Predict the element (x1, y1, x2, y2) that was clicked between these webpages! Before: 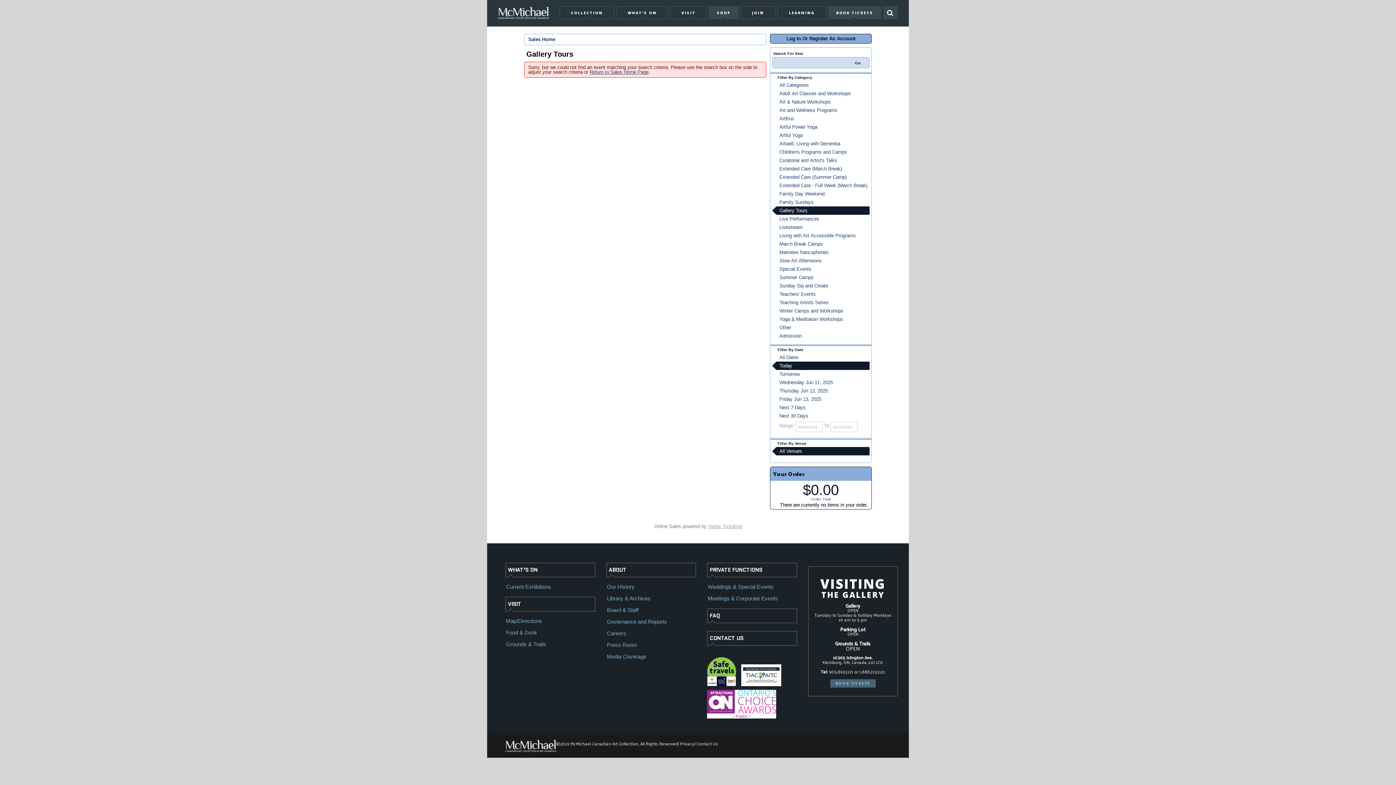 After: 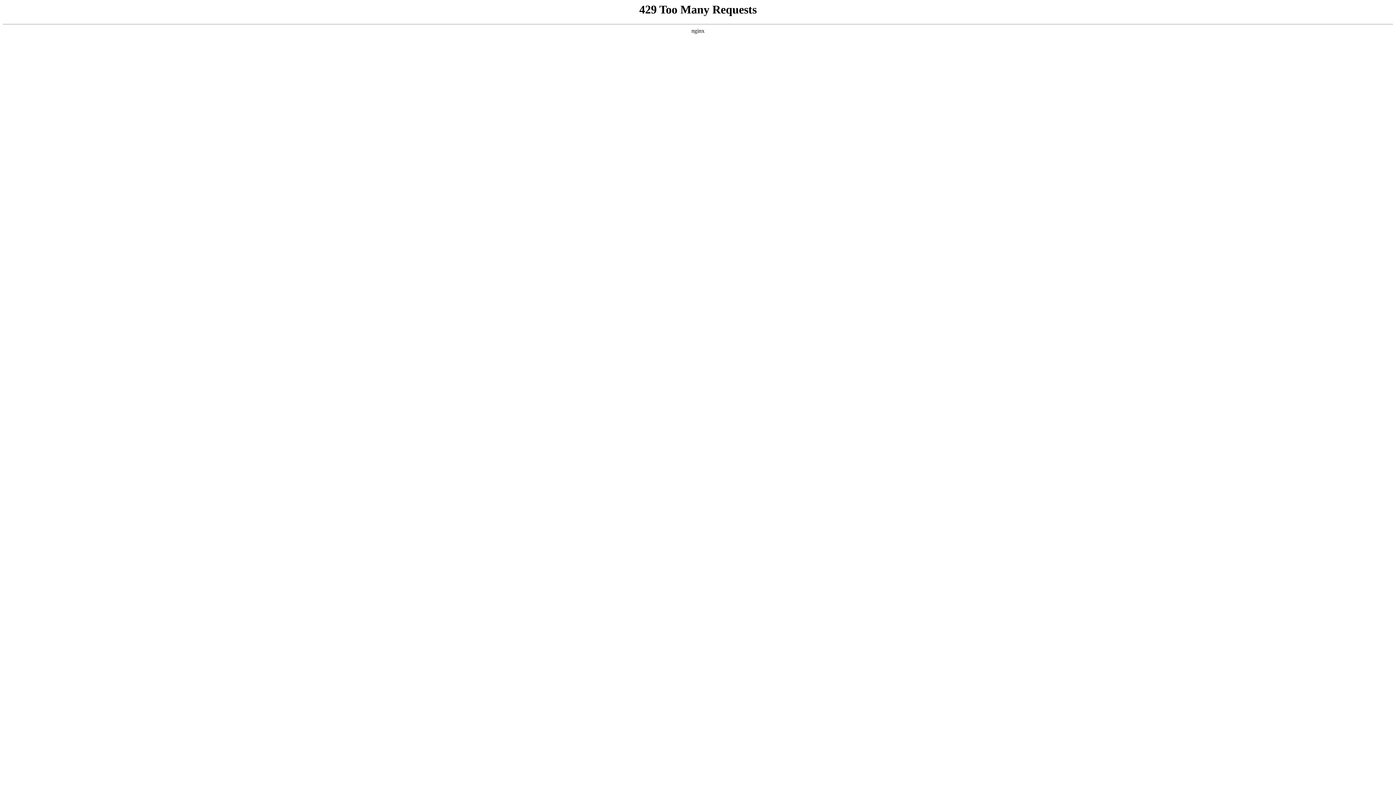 Action: label: Media Coverage bbox: (606, 651, 696, 662)